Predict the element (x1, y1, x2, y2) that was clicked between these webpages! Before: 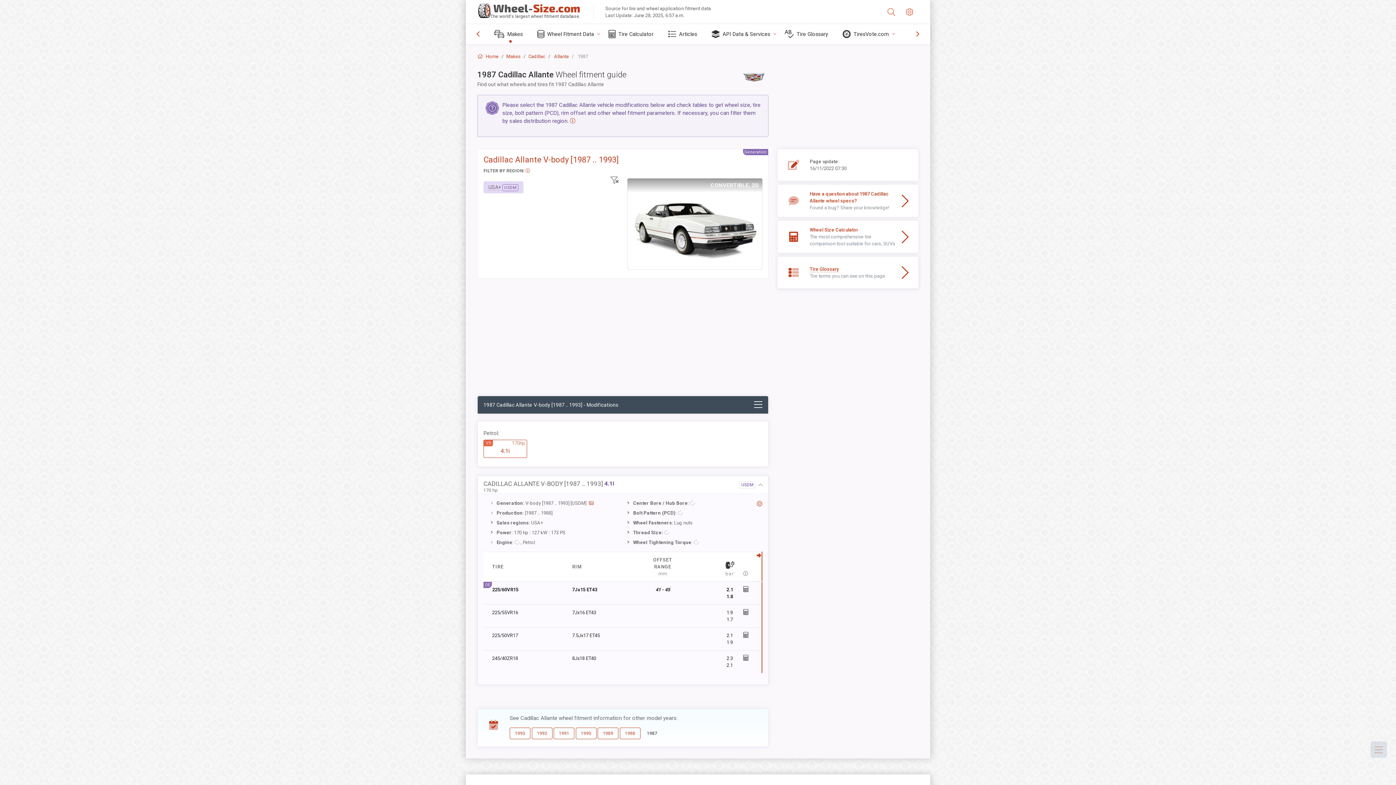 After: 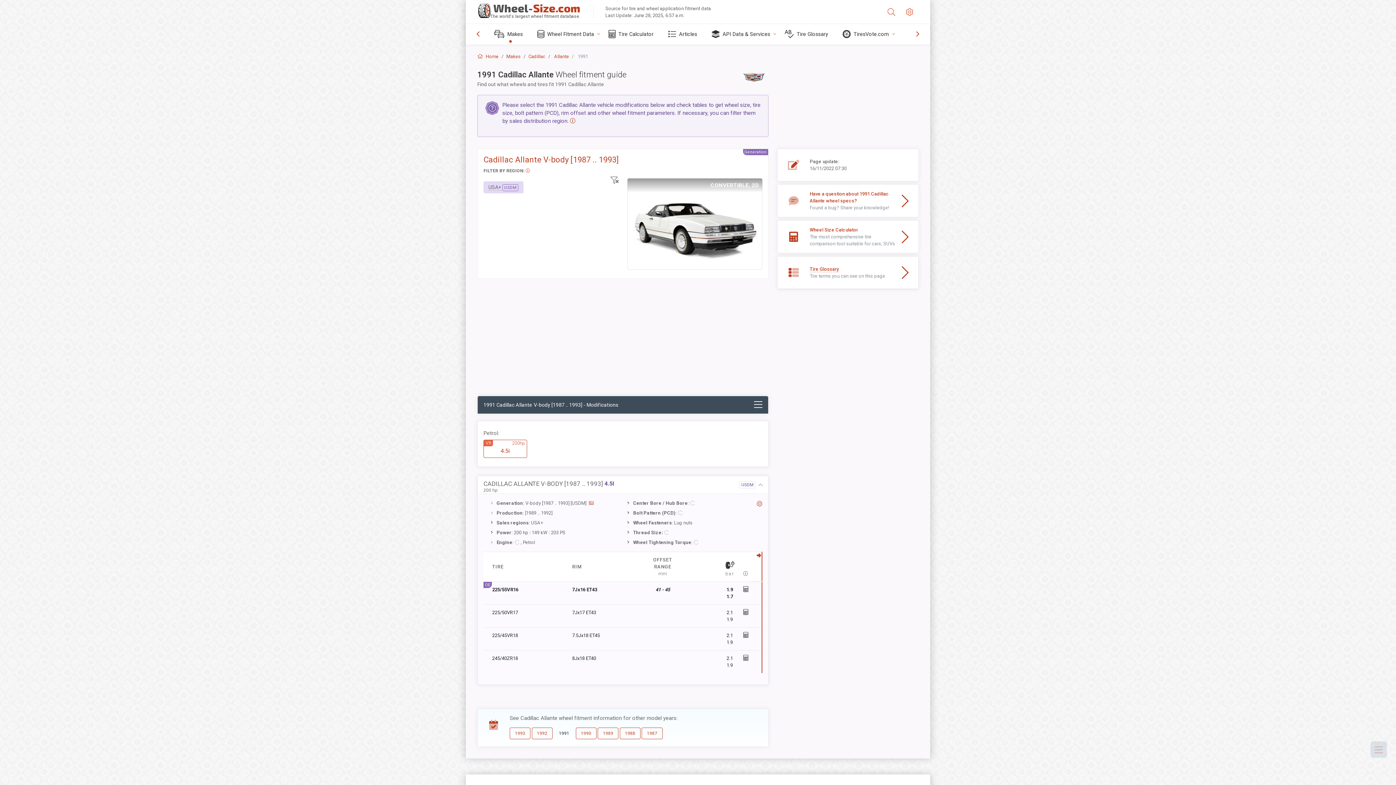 Action: label: 1991 bbox: (553, 728, 574, 739)